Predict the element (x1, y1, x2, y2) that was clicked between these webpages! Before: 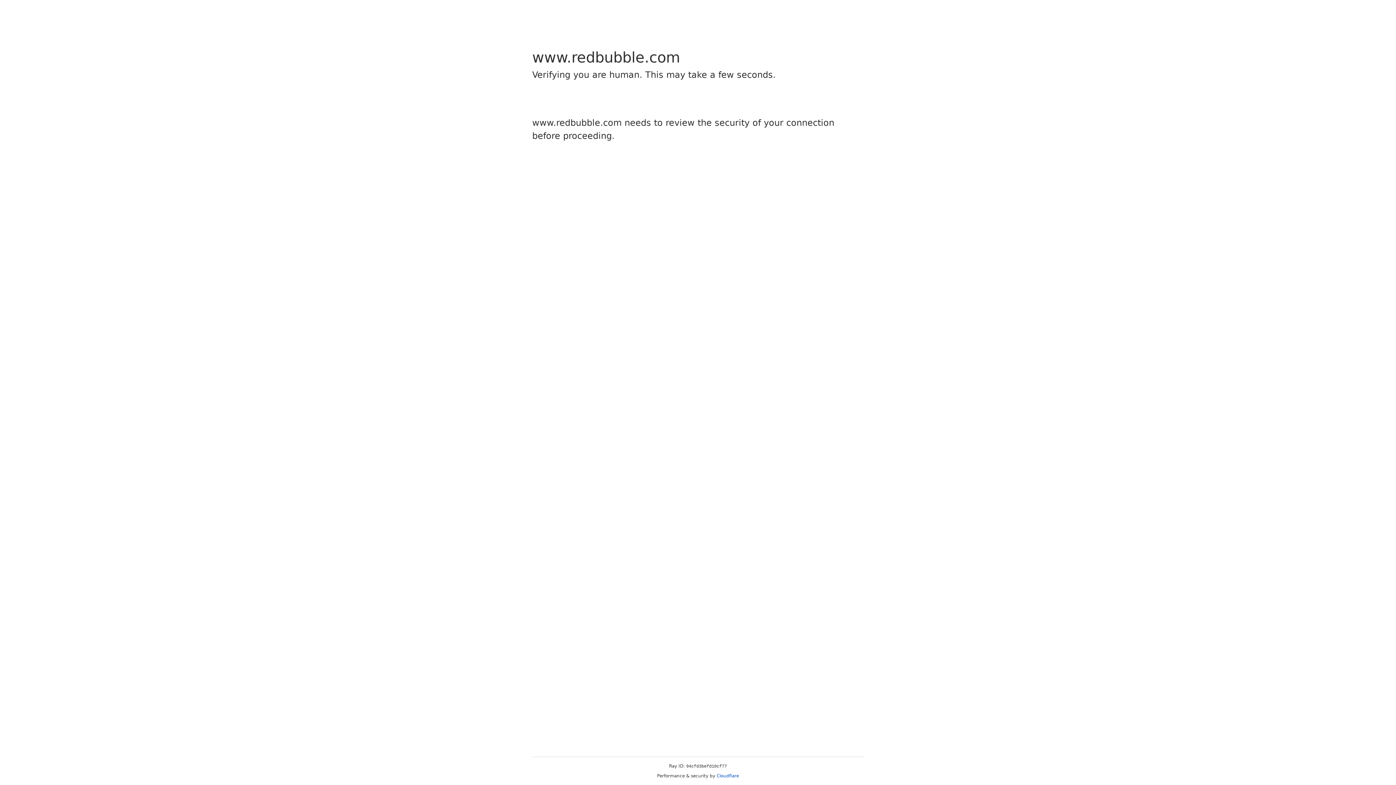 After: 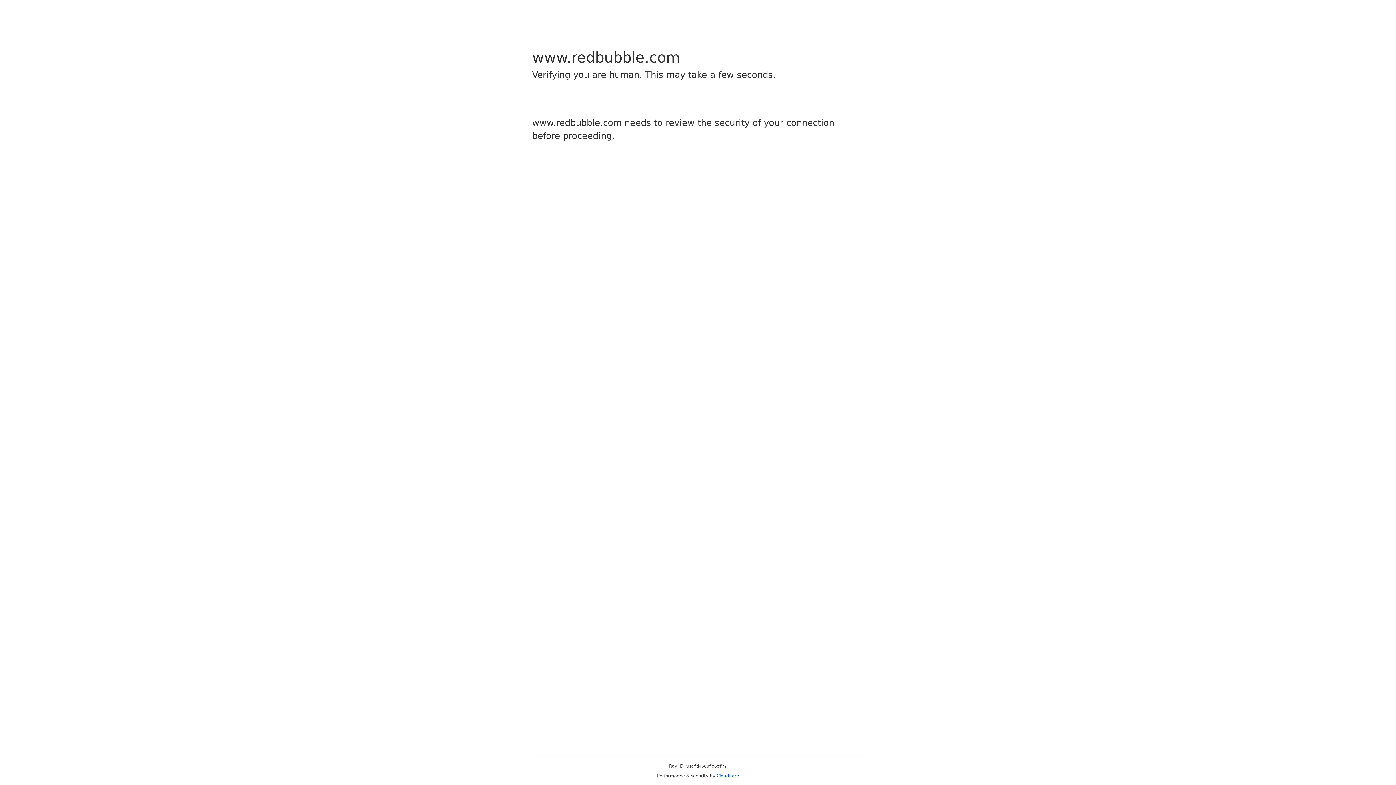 Action: label: Cloudflare bbox: (716, 773, 739, 778)